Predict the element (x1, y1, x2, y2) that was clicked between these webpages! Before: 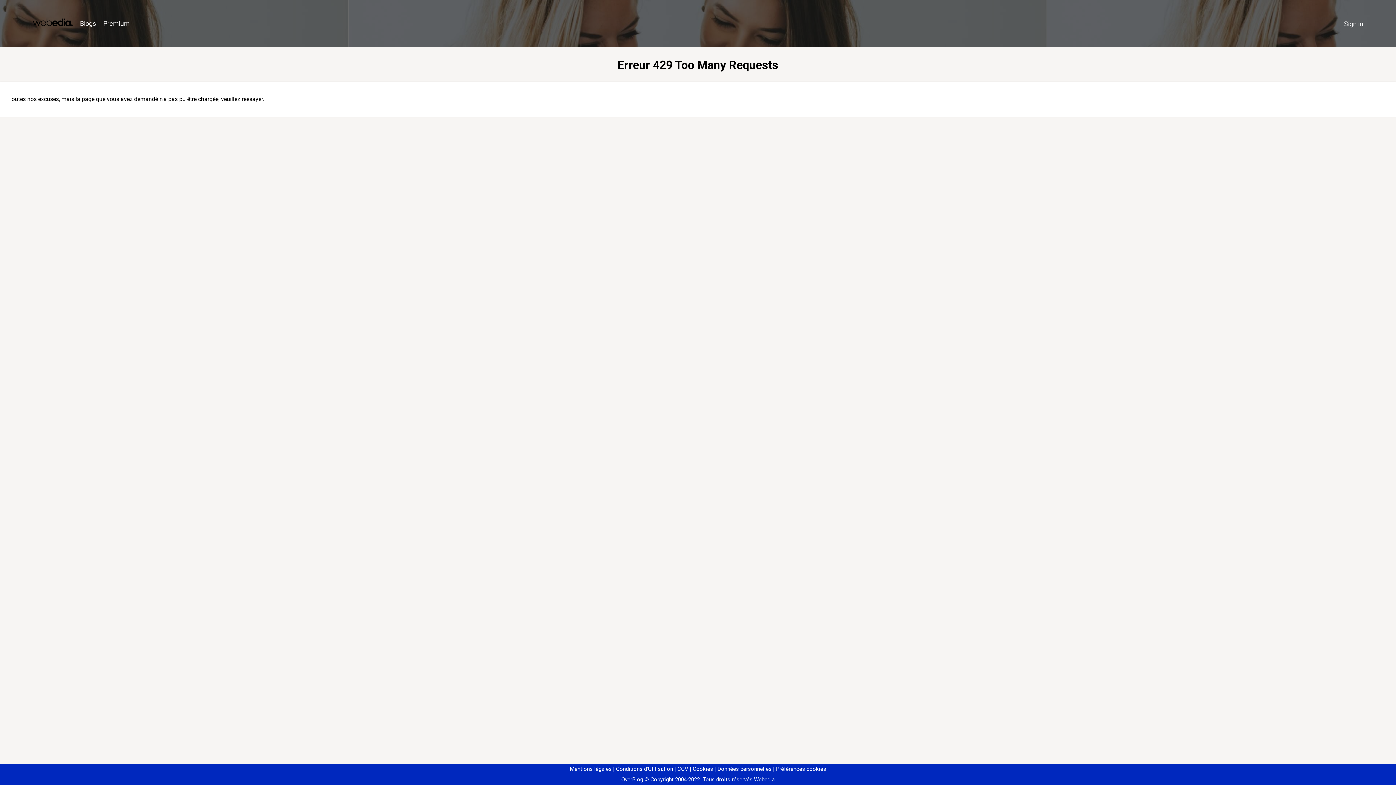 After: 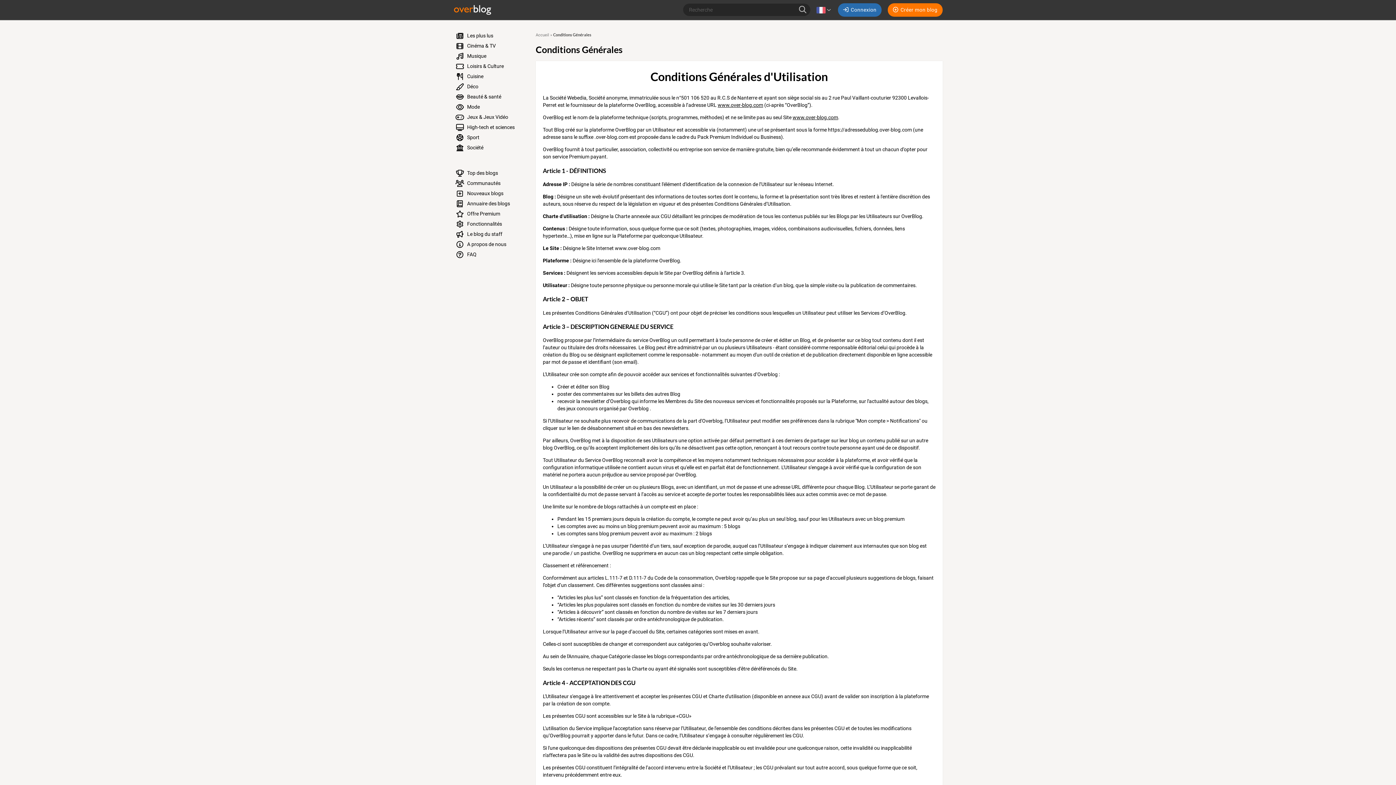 Action: bbox: (613, 766, 673, 772) label: Conditions d'Utilisation